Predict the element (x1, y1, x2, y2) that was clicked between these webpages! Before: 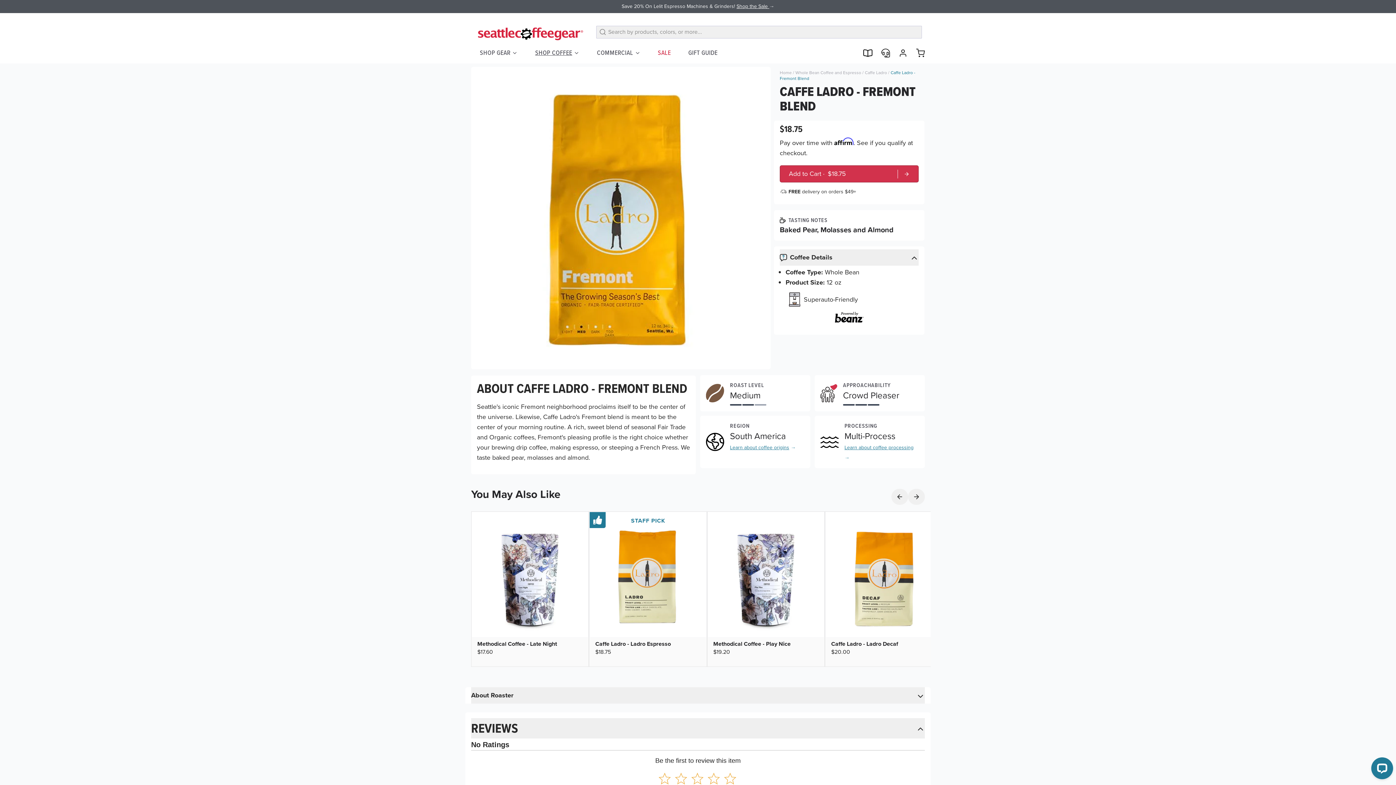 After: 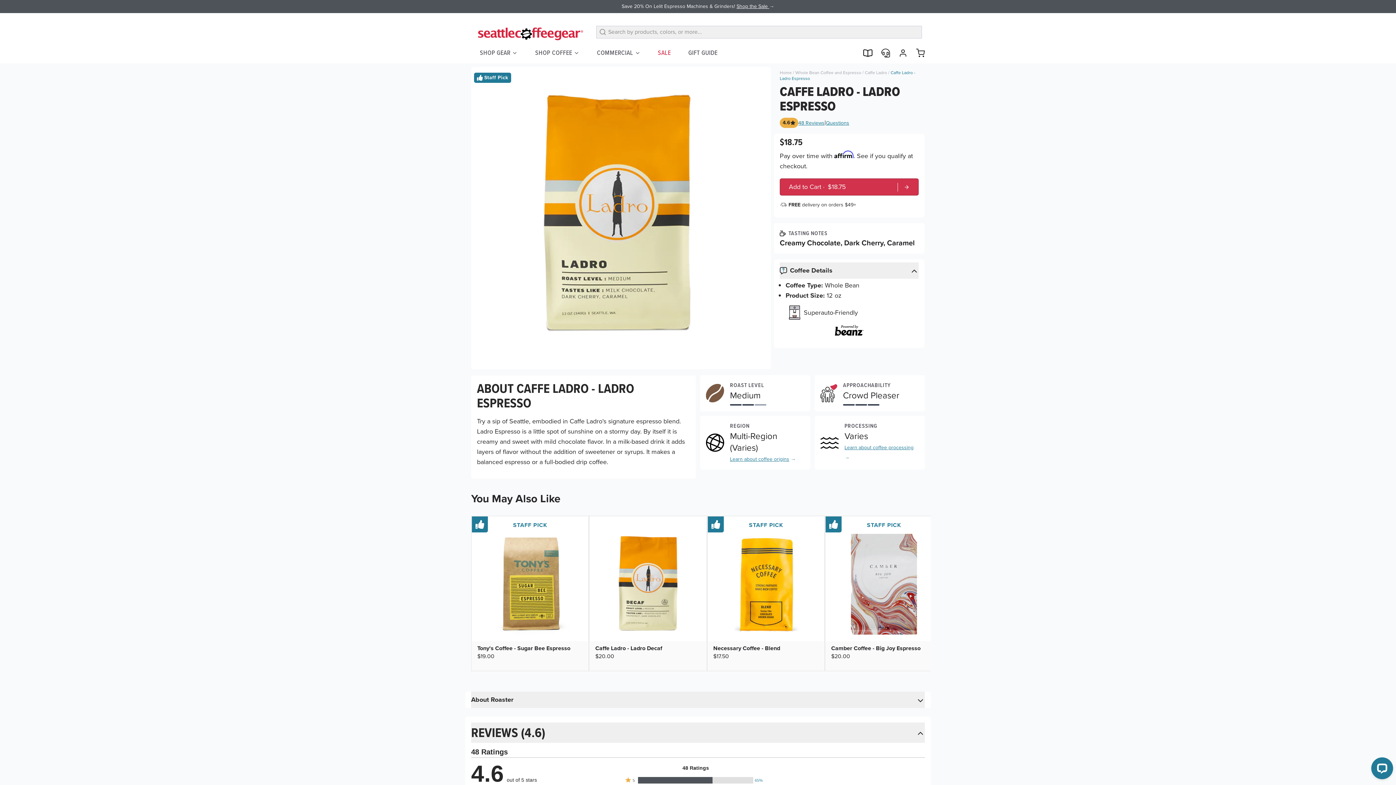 Action: bbox: (589, 640, 706, 659) label: Caffe Ladro - Ladro Espresso
$18.75